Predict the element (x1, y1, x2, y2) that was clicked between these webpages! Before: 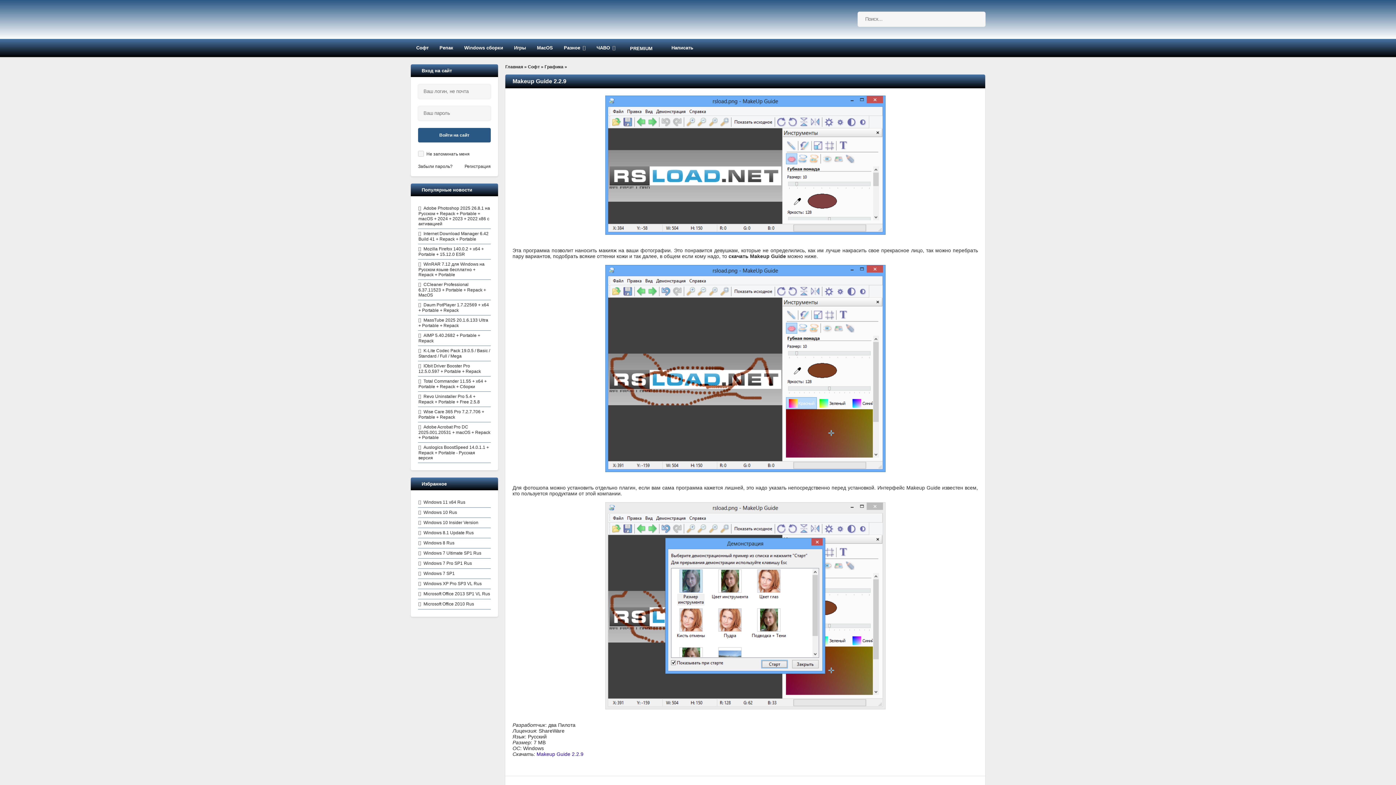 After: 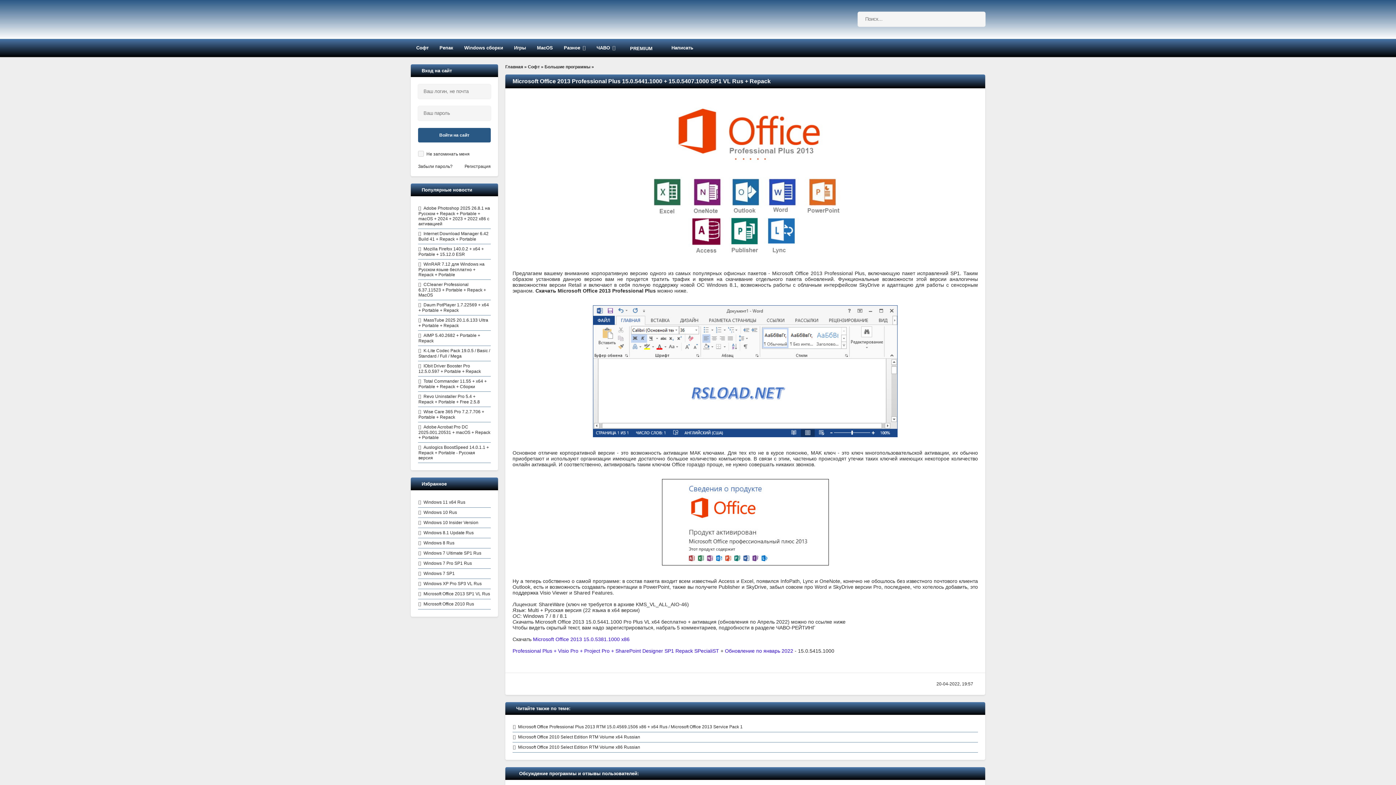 Action: bbox: (418, 589, 490, 599) label: Microsoft Office 2013 SP1 VL Rus